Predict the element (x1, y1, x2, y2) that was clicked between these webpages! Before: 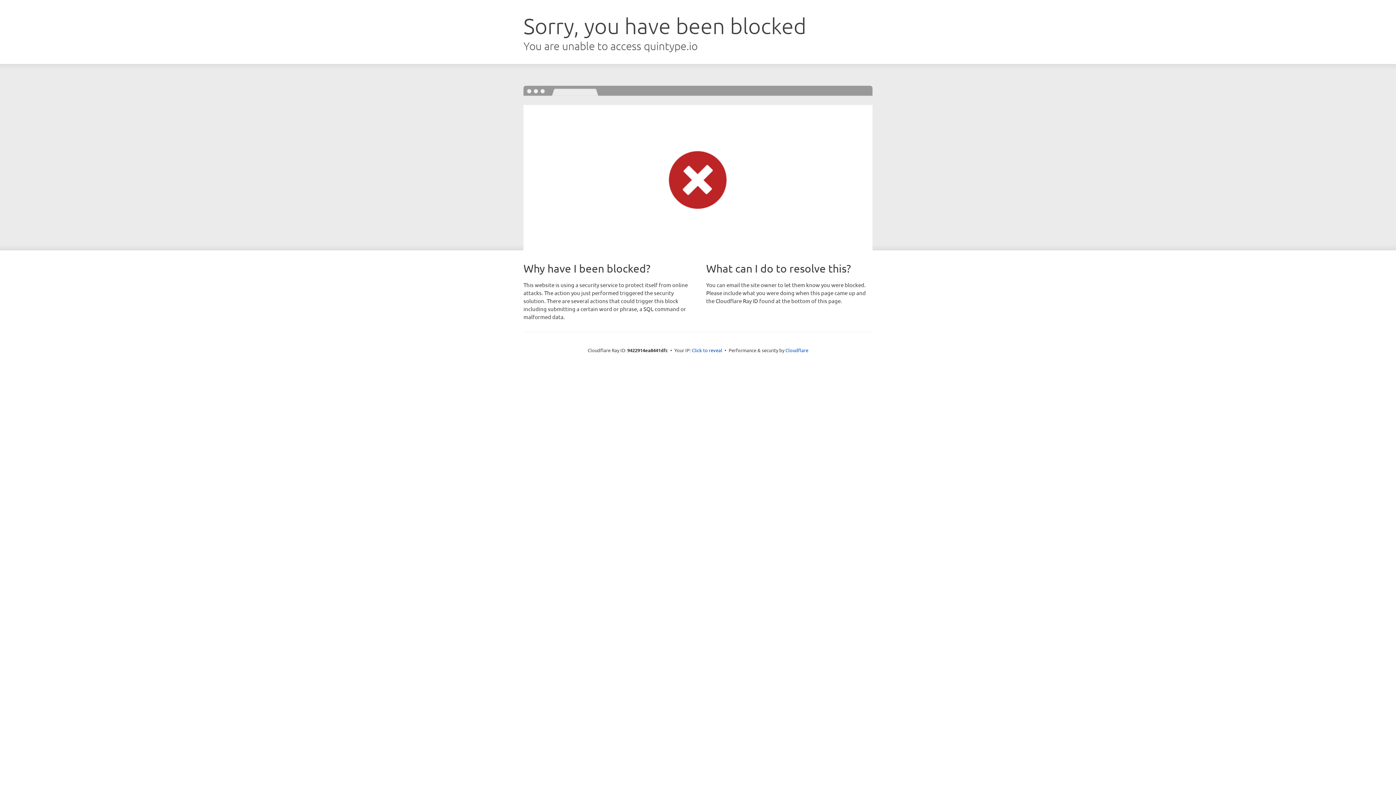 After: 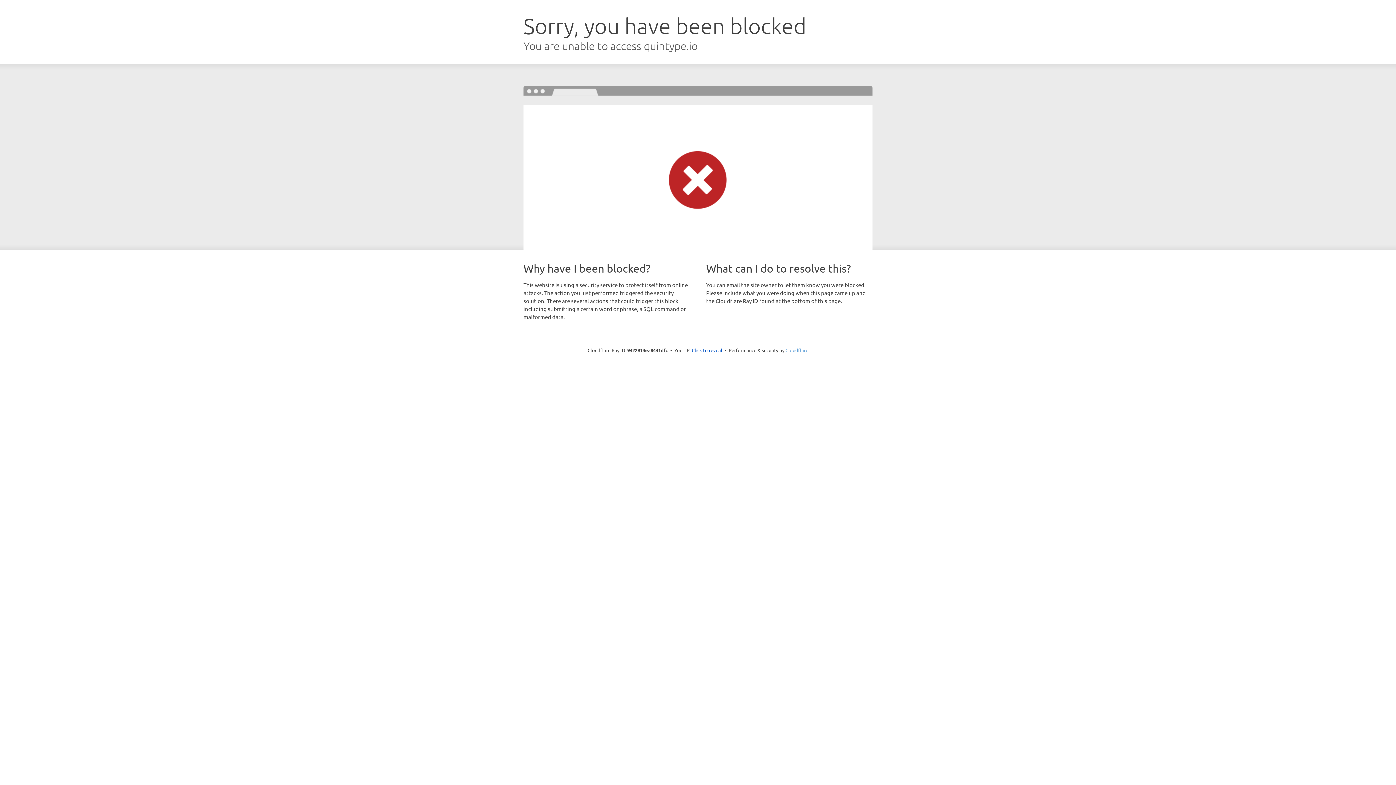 Action: bbox: (785, 347, 808, 353) label: Cloudflare